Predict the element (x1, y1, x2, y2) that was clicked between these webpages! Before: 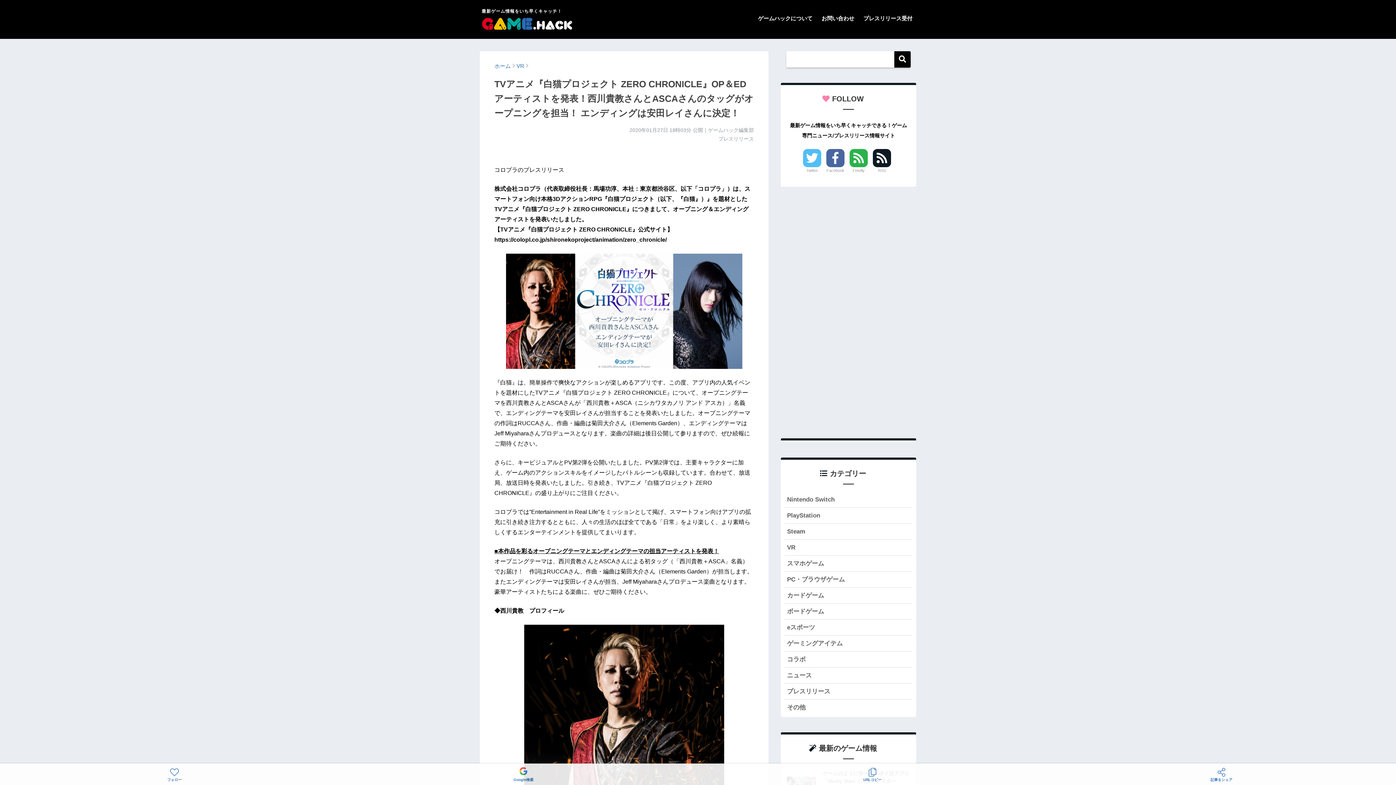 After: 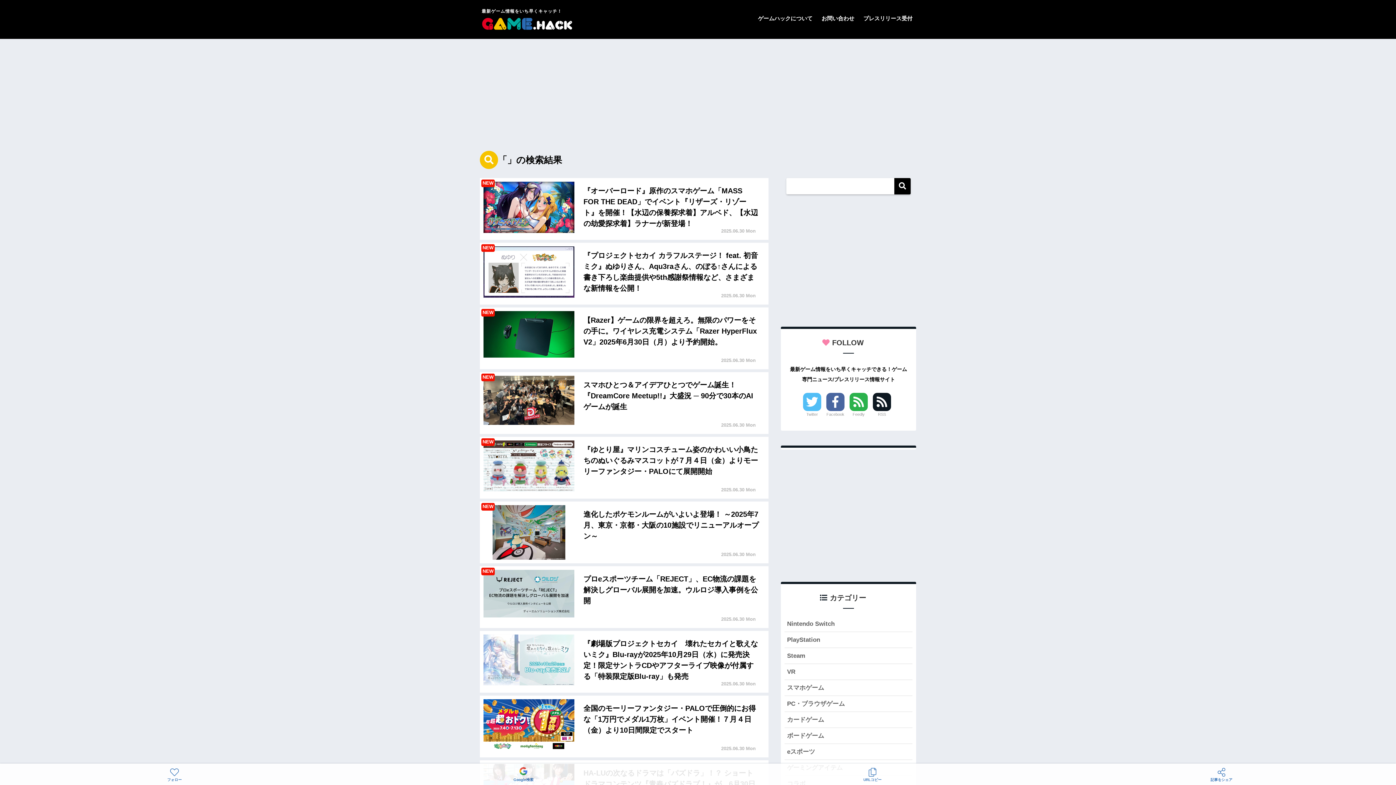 Action: bbox: (894, 51, 910, 67)